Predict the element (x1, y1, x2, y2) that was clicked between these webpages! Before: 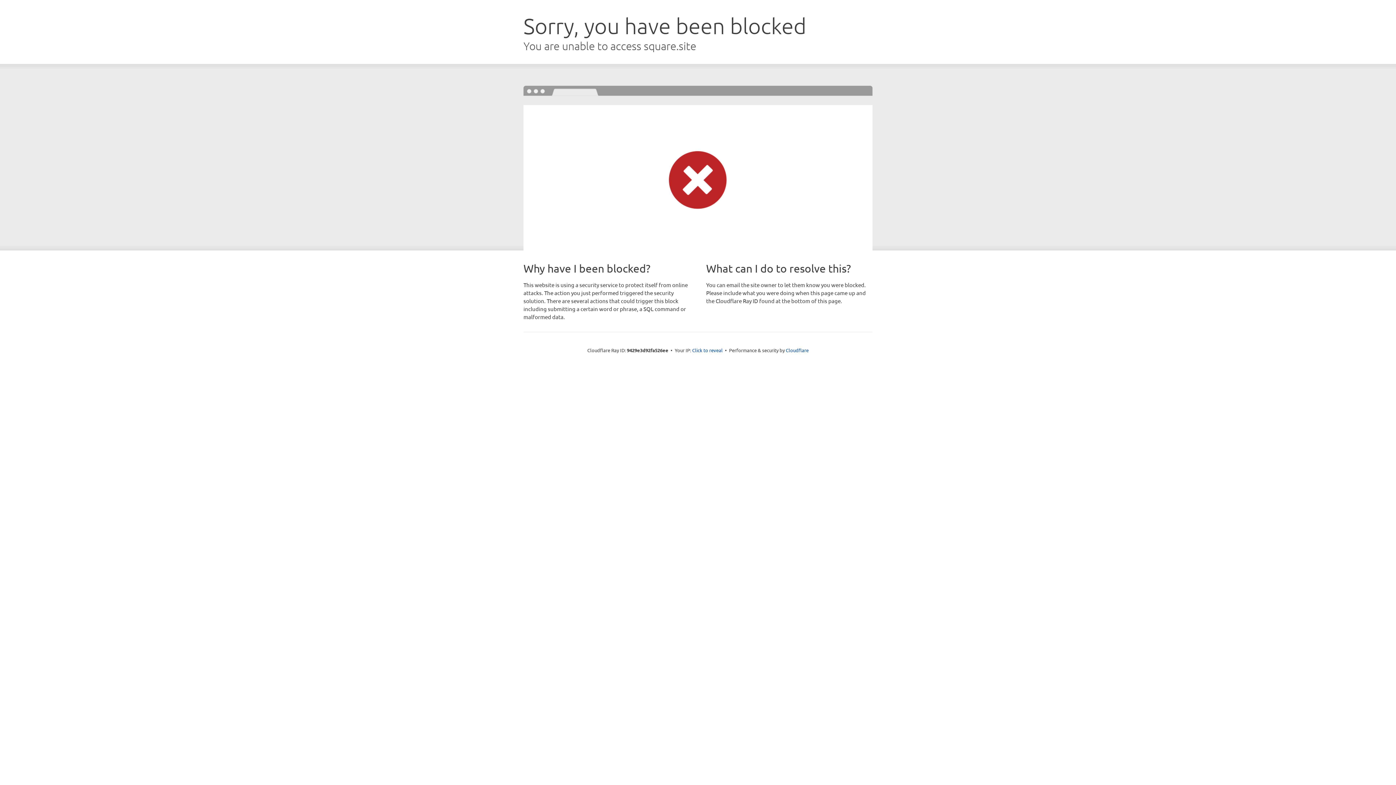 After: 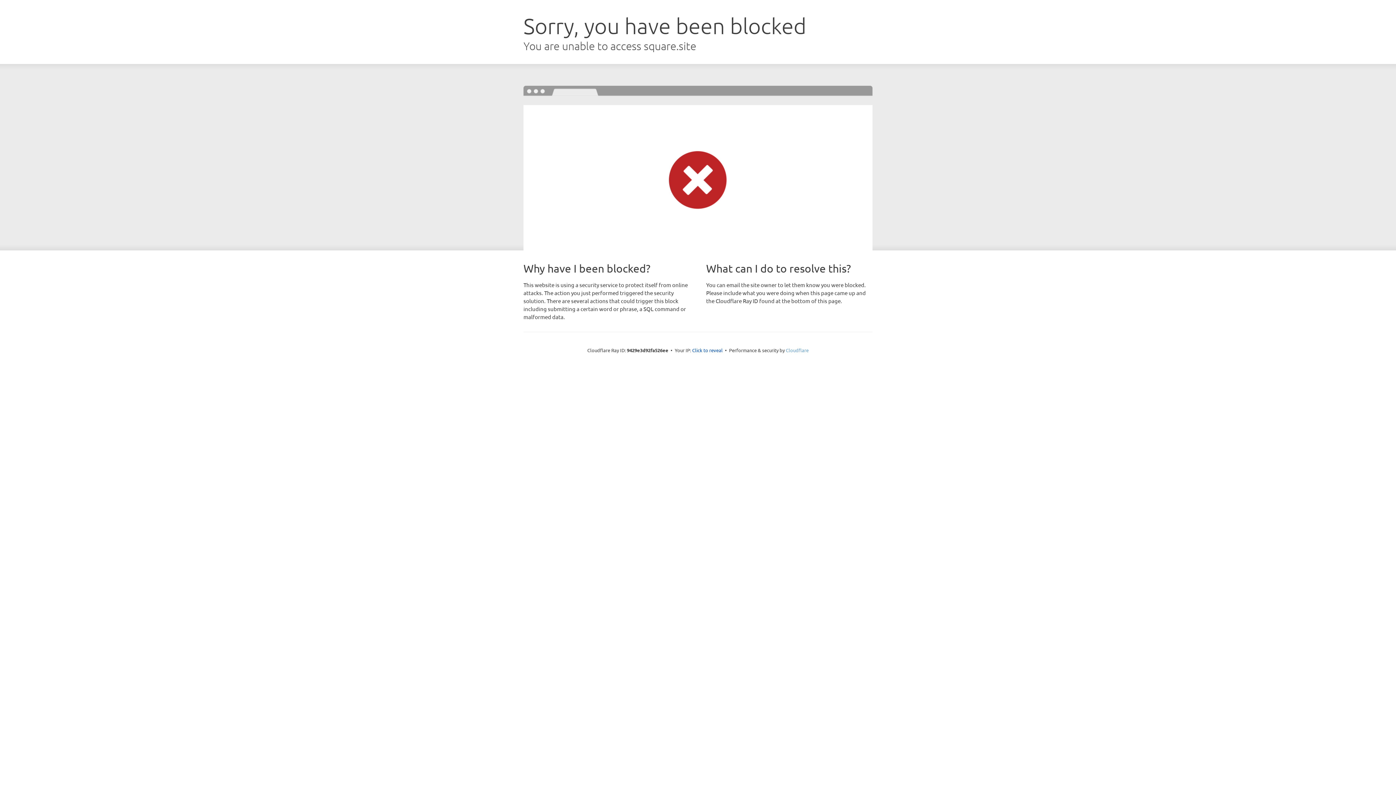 Action: label: Cloudflare bbox: (786, 347, 808, 353)